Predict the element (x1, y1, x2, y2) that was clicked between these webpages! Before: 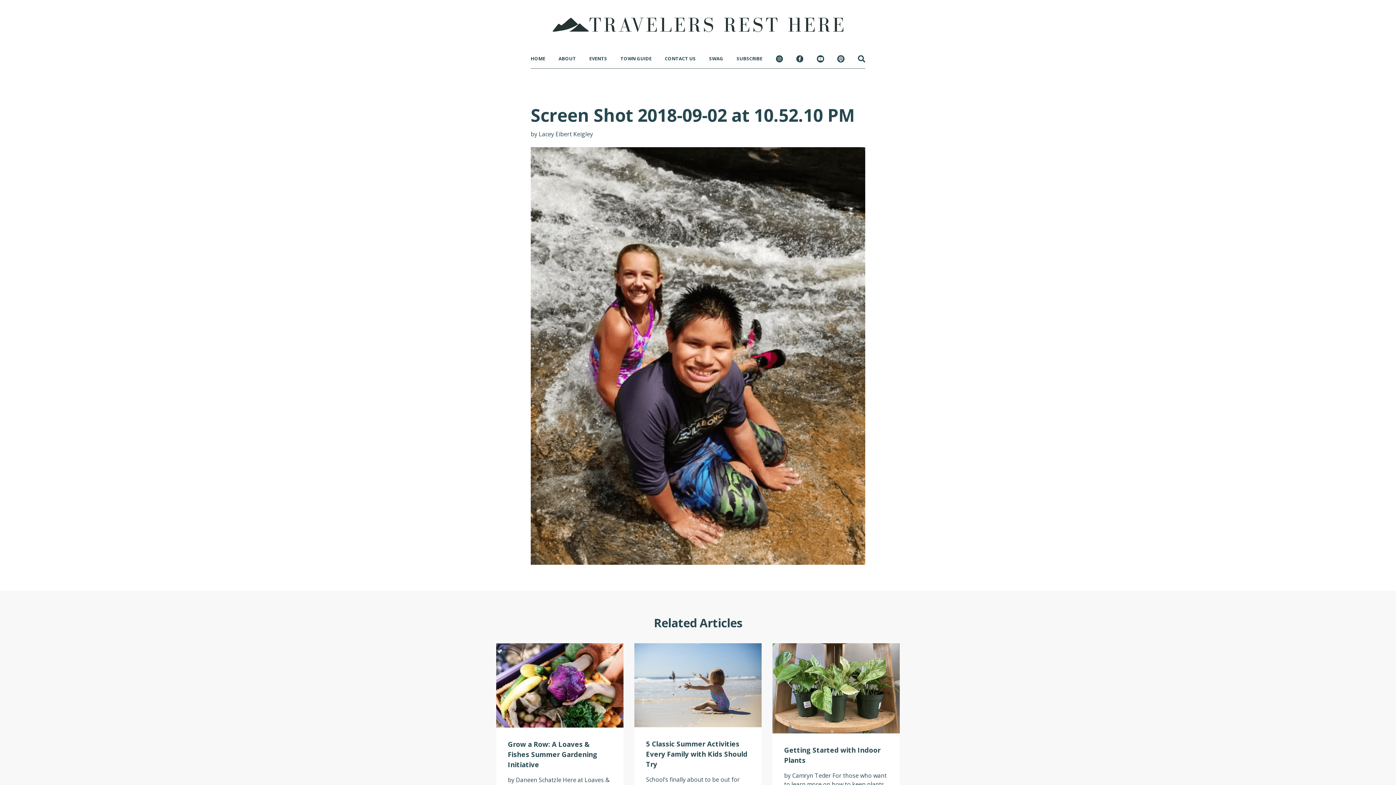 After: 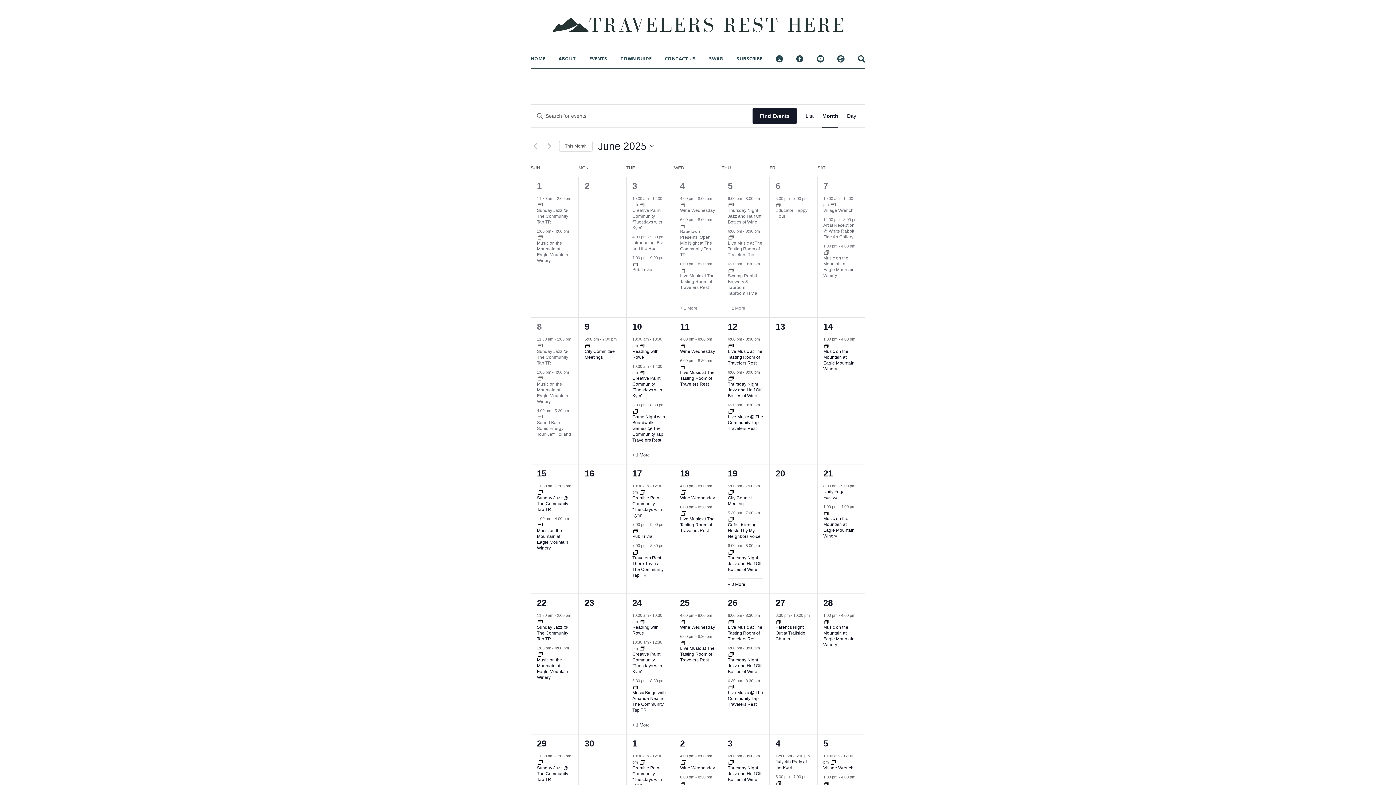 Action: bbox: (589, 55, 607, 61) label: EVENTS